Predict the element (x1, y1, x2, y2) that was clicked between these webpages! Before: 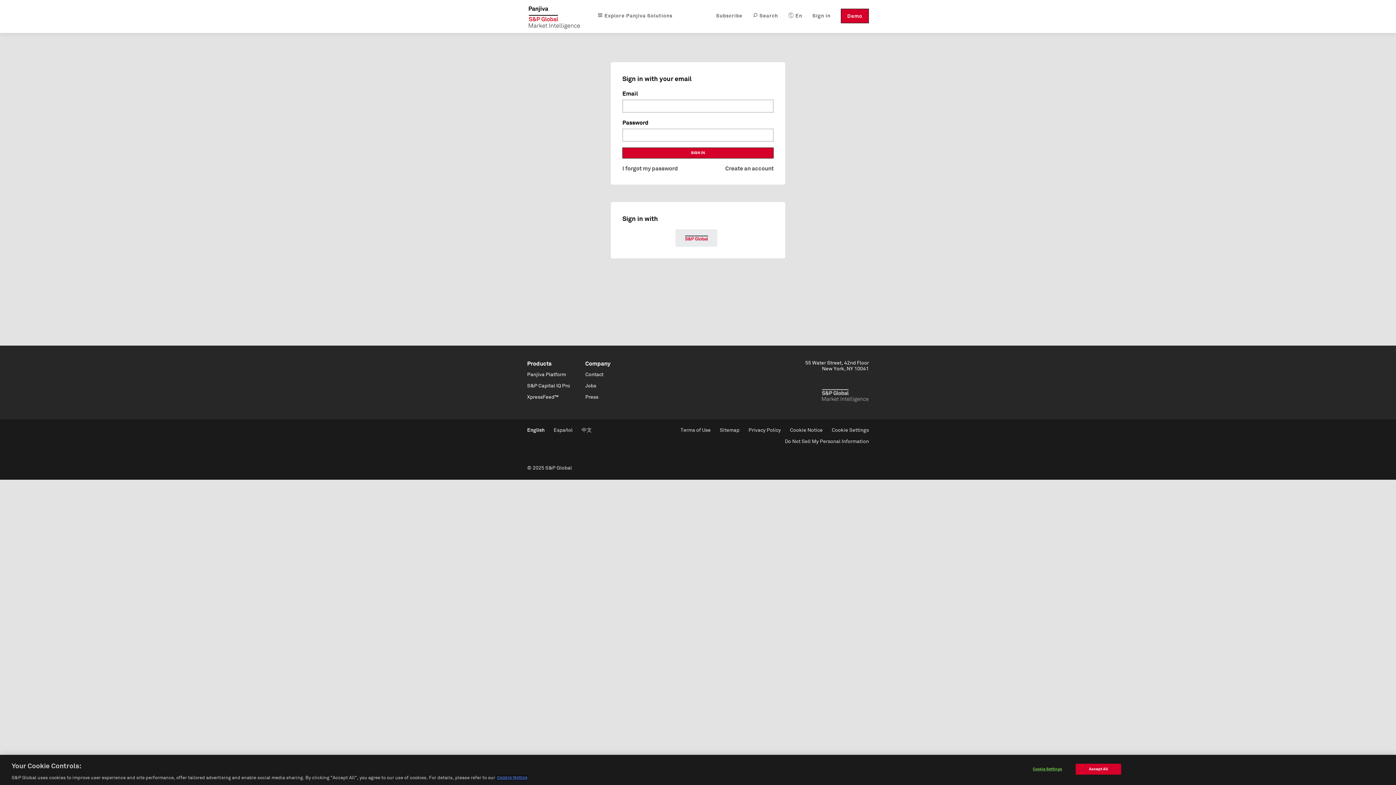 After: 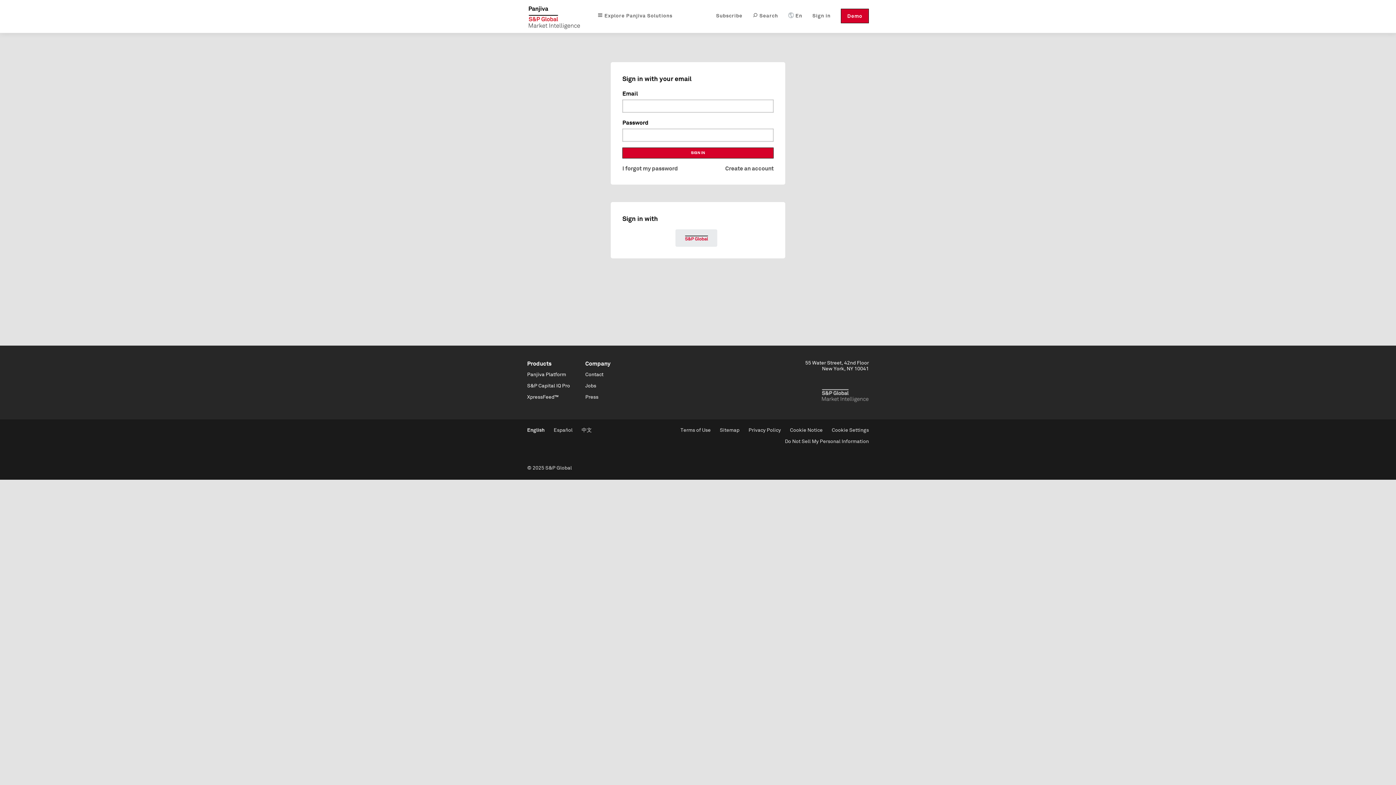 Action: label: Accept All bbox: (1075, 764, 1121, 774)